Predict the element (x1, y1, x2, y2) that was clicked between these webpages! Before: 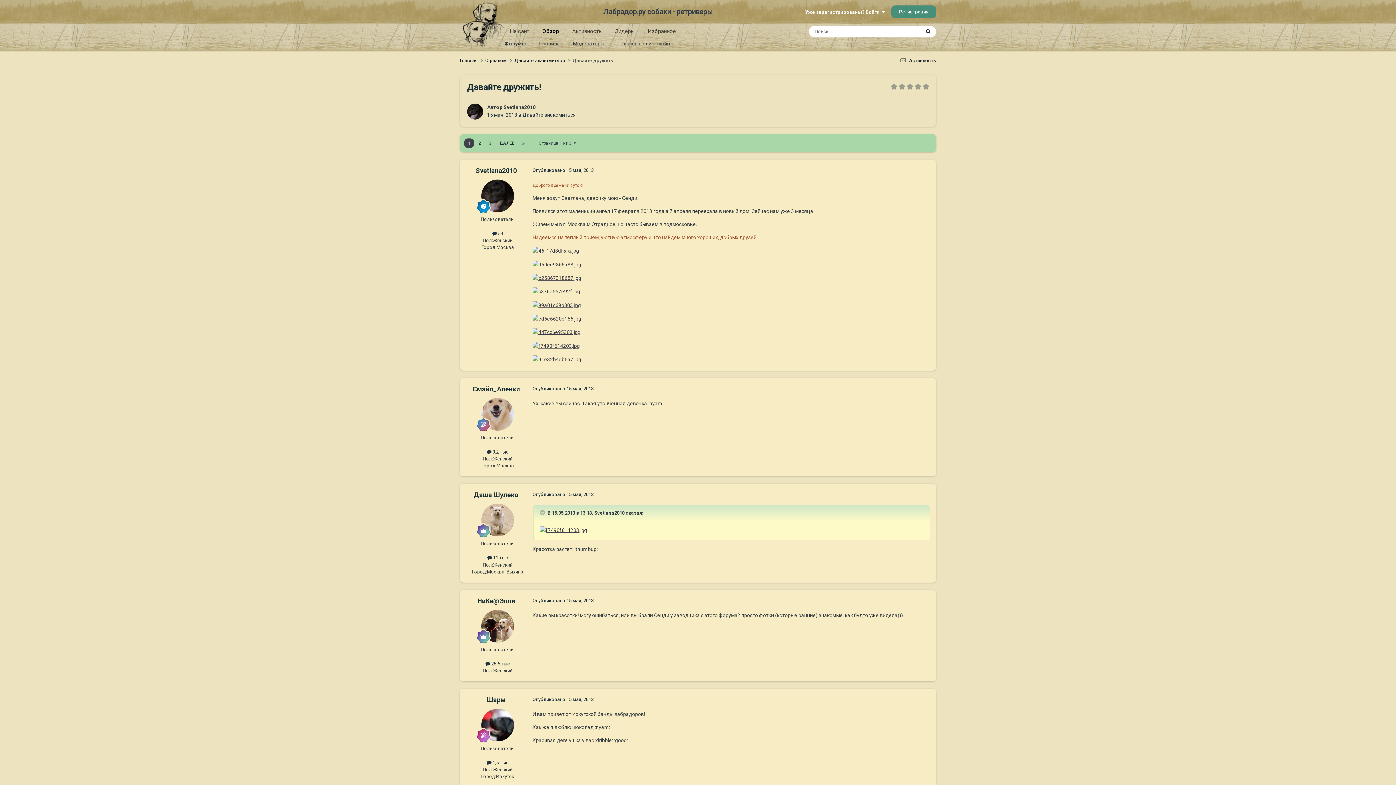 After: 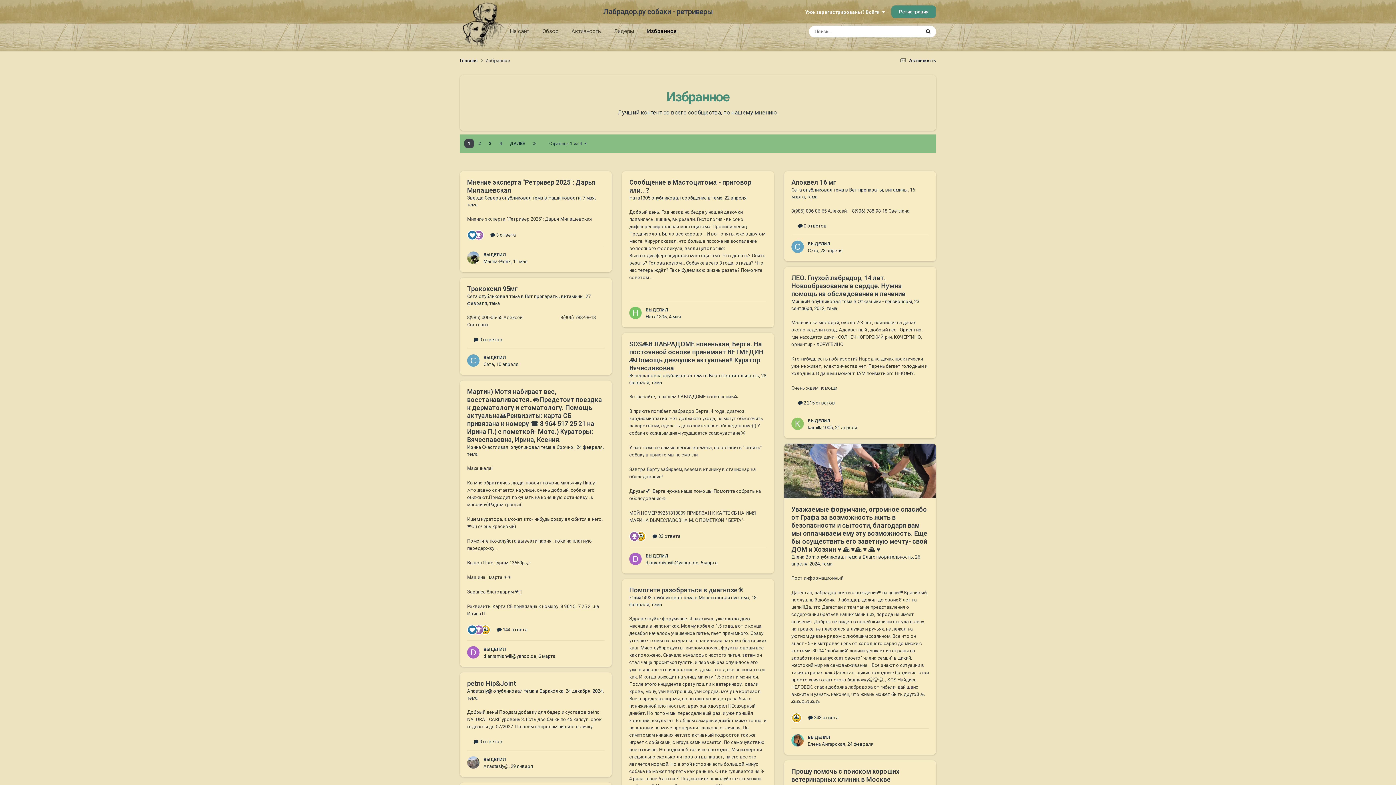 Action: label: Избранное bbox: (641, 23, 682, 39)